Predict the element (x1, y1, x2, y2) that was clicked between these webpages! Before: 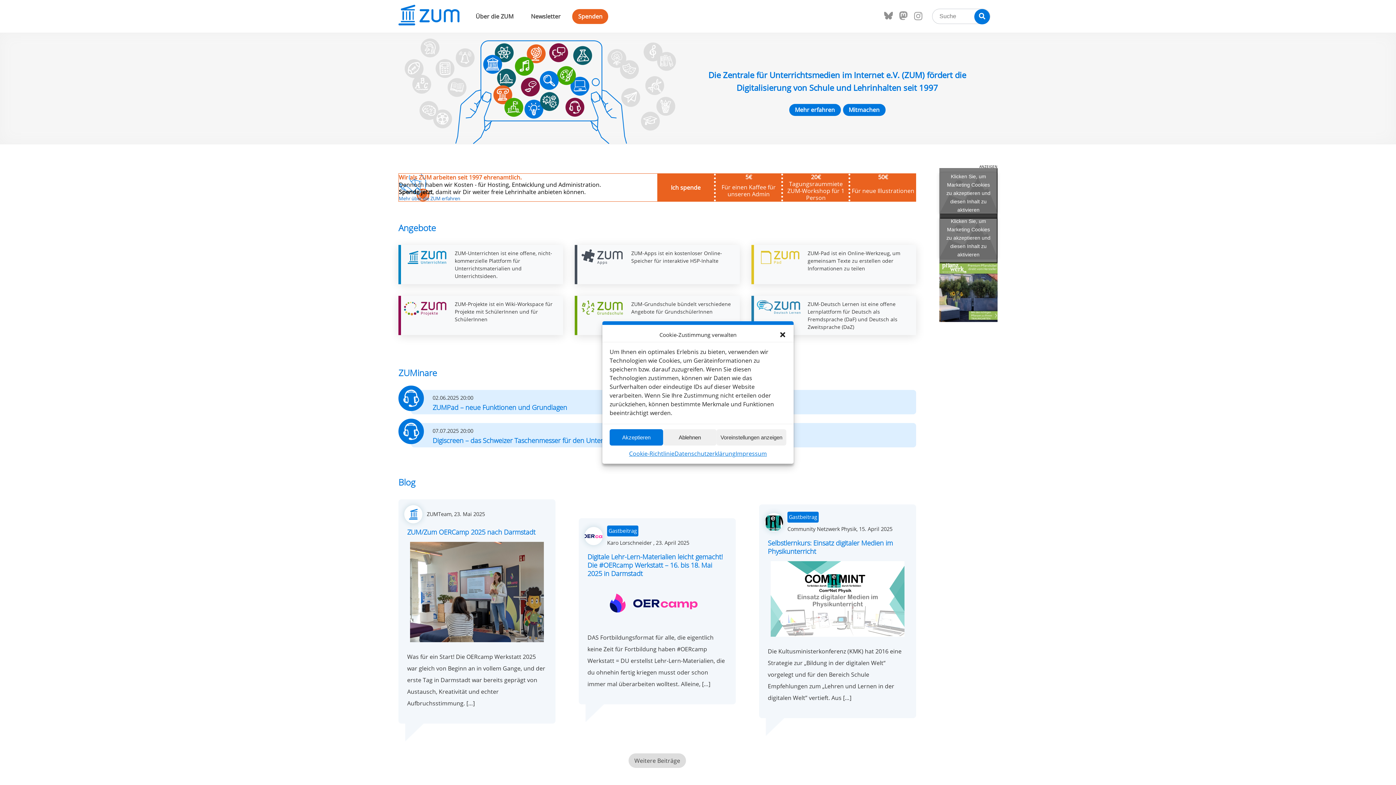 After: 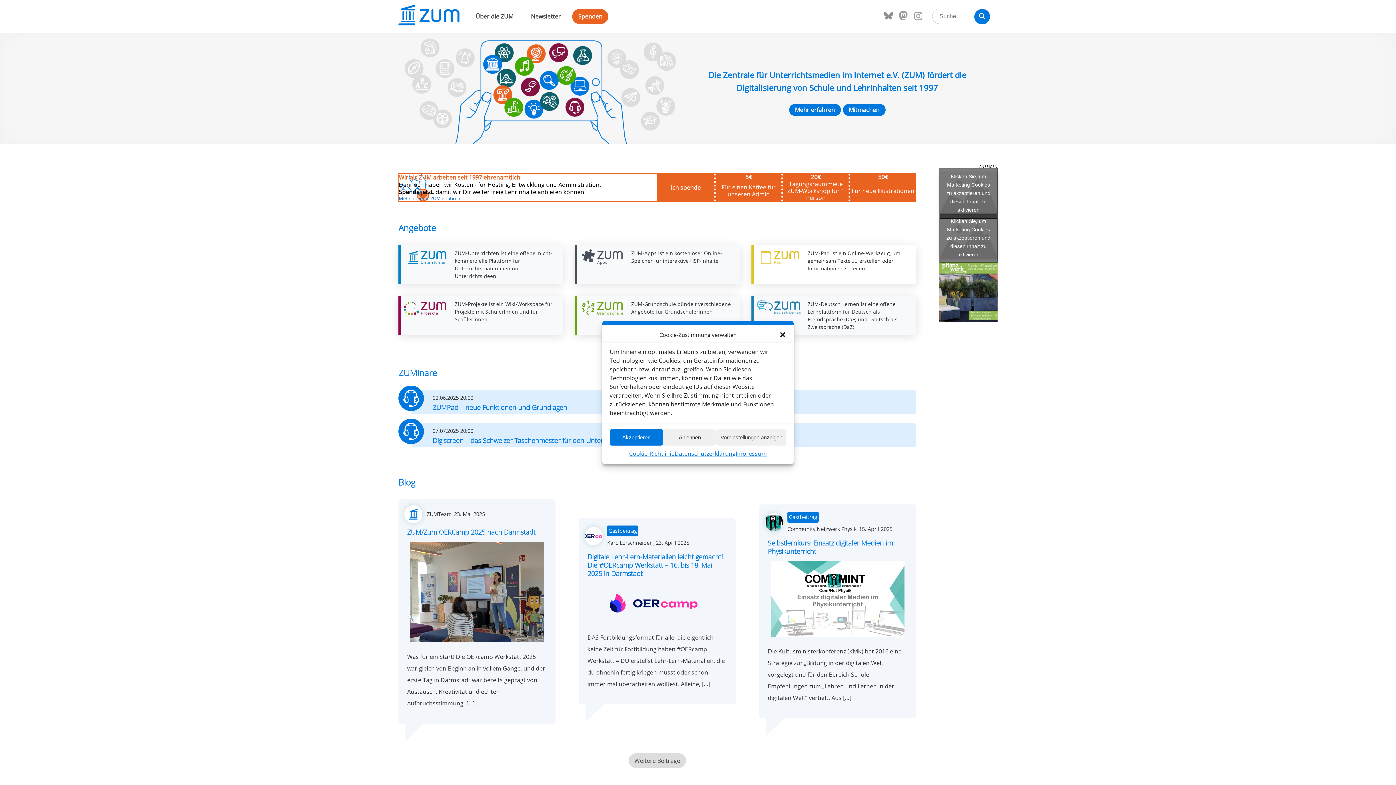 Action: bbox: (751, 244, 916, 284) label:  ZUM-Pad ist ein Online-Werkzeug, um gemeinsam Texte zu erstellen oder Informationen zu teilen